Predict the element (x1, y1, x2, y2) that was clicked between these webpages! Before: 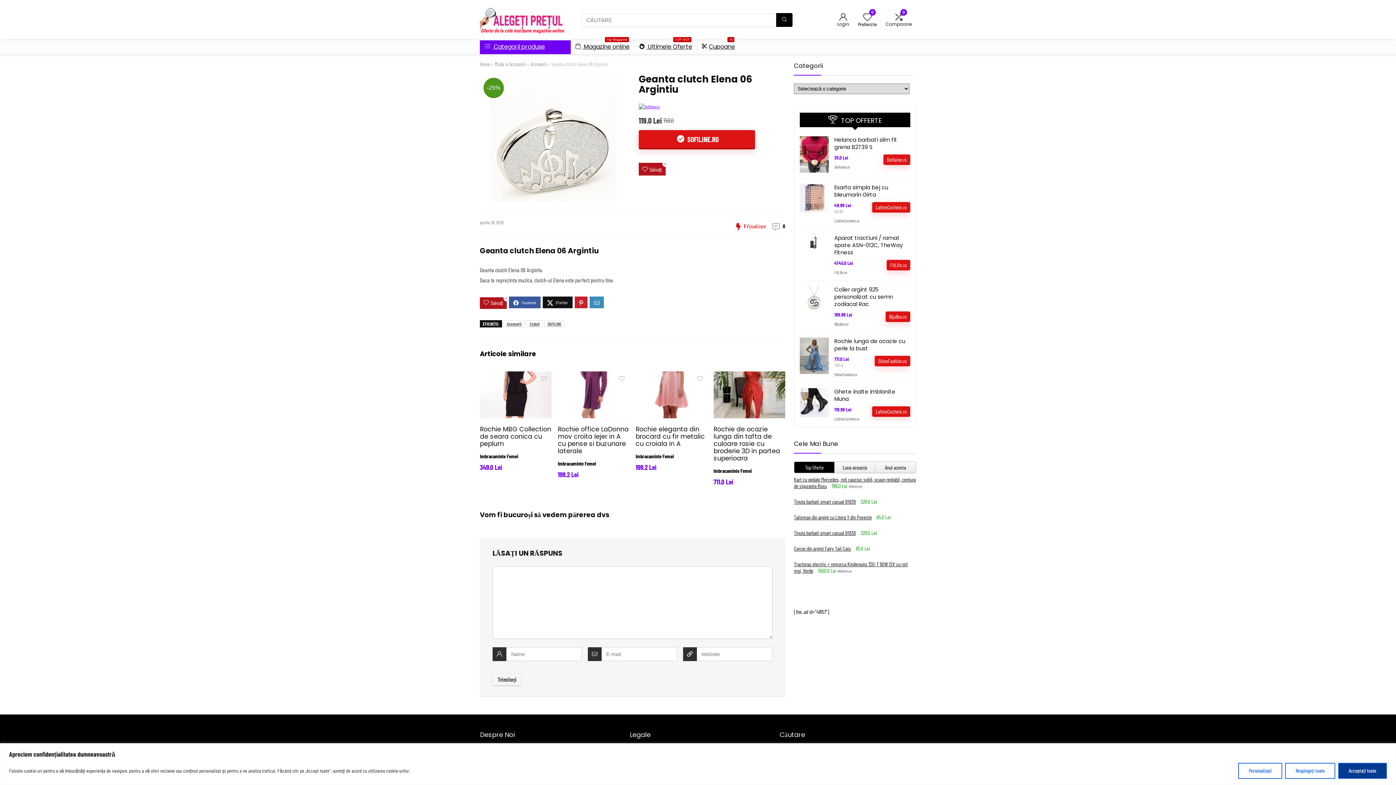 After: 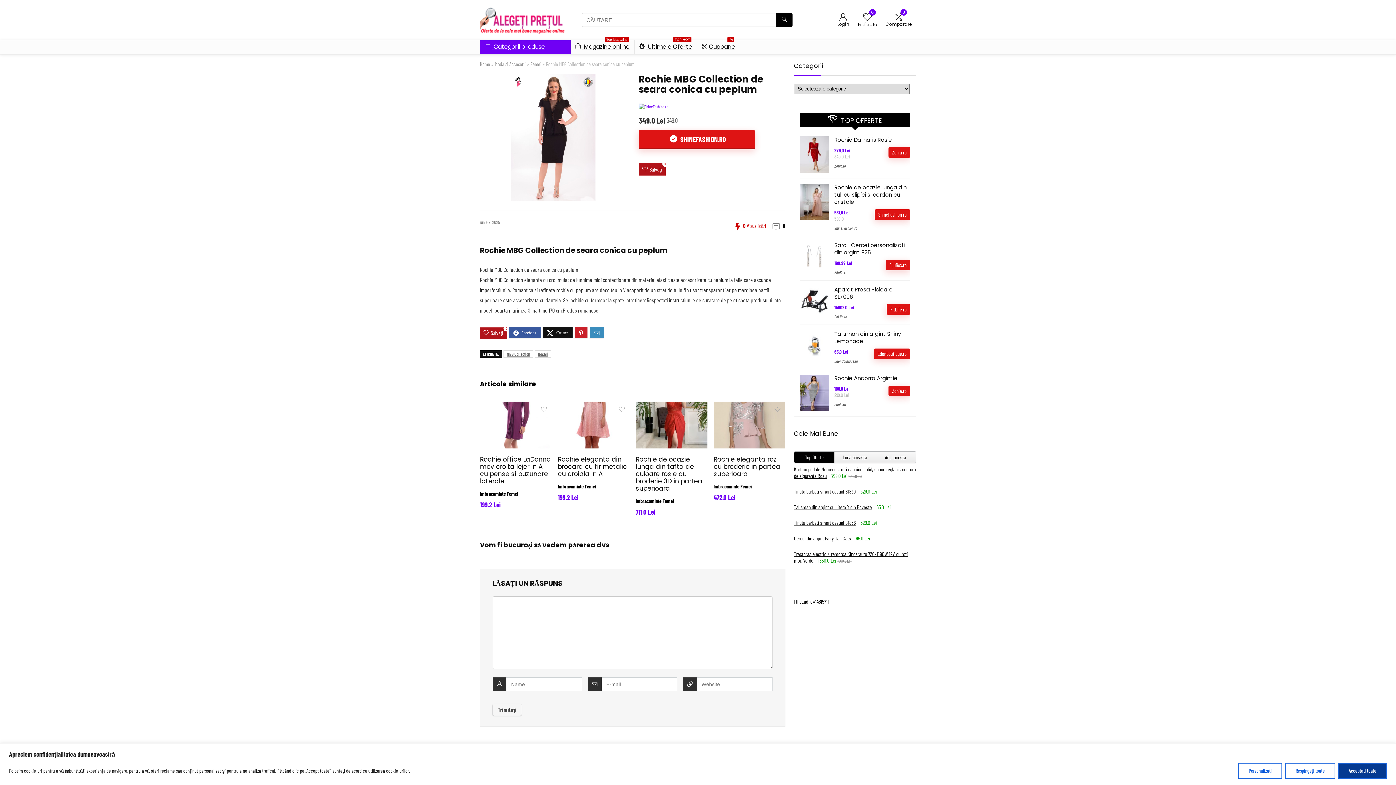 Action: bbox: (480, 373, 551, 379)